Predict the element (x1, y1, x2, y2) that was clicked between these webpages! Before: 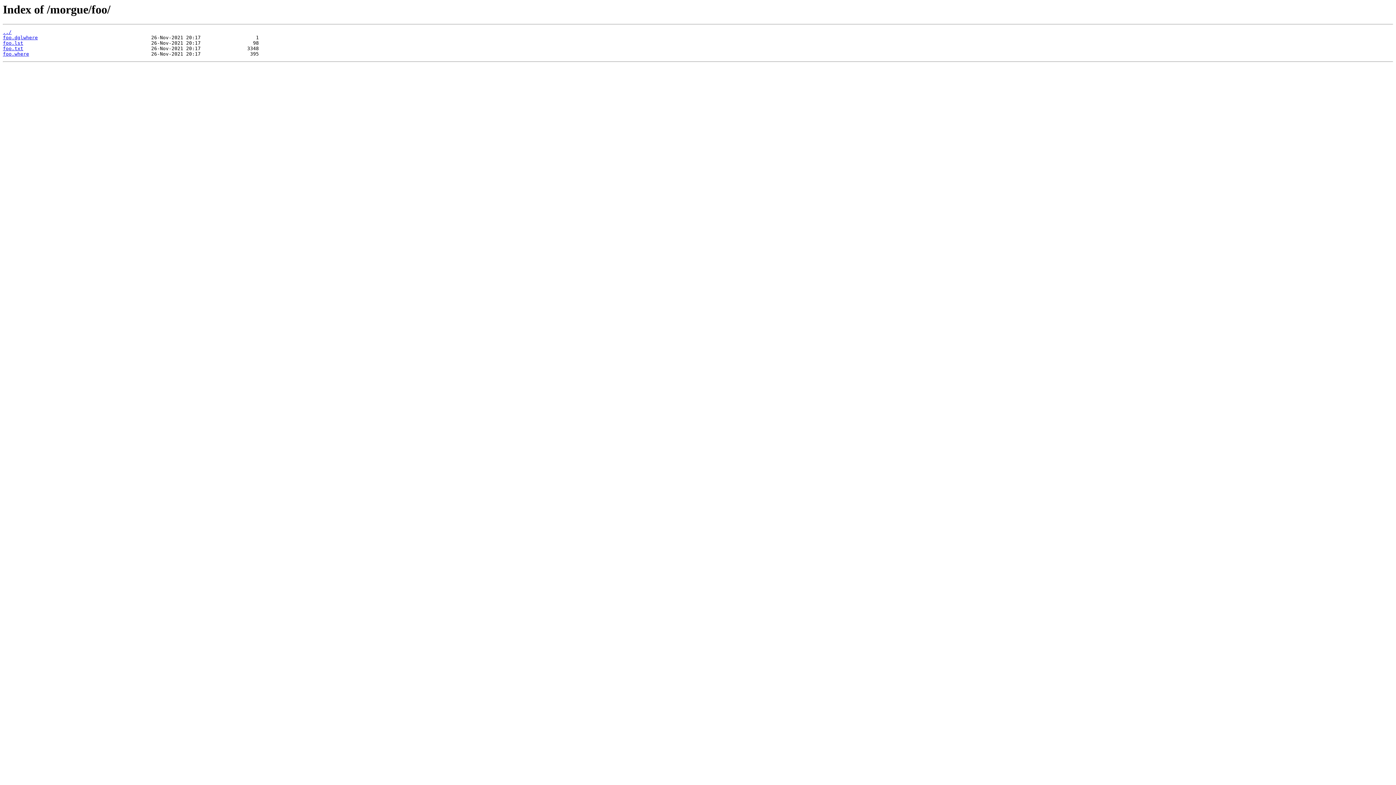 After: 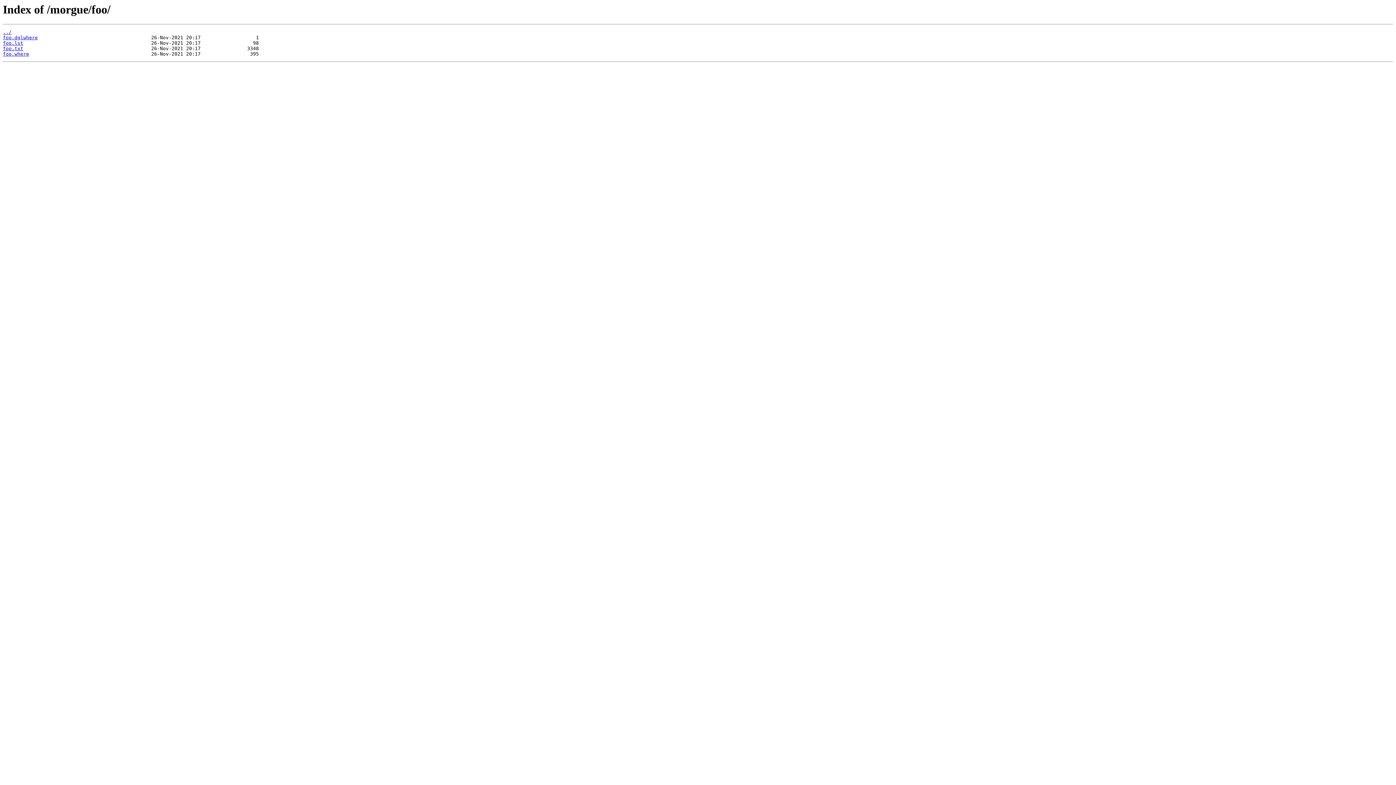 Action: bbox: (2, 40, 23, 45) label: foo.lst